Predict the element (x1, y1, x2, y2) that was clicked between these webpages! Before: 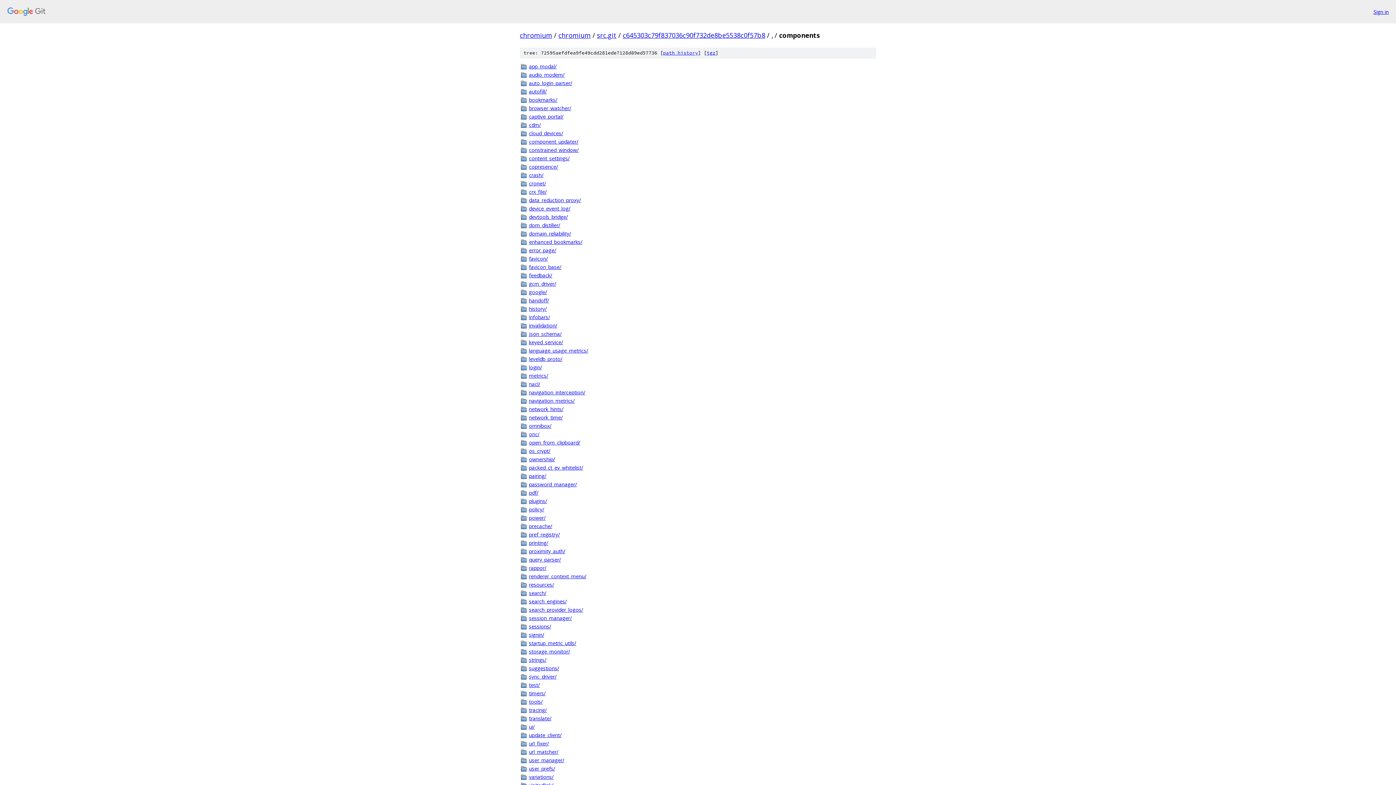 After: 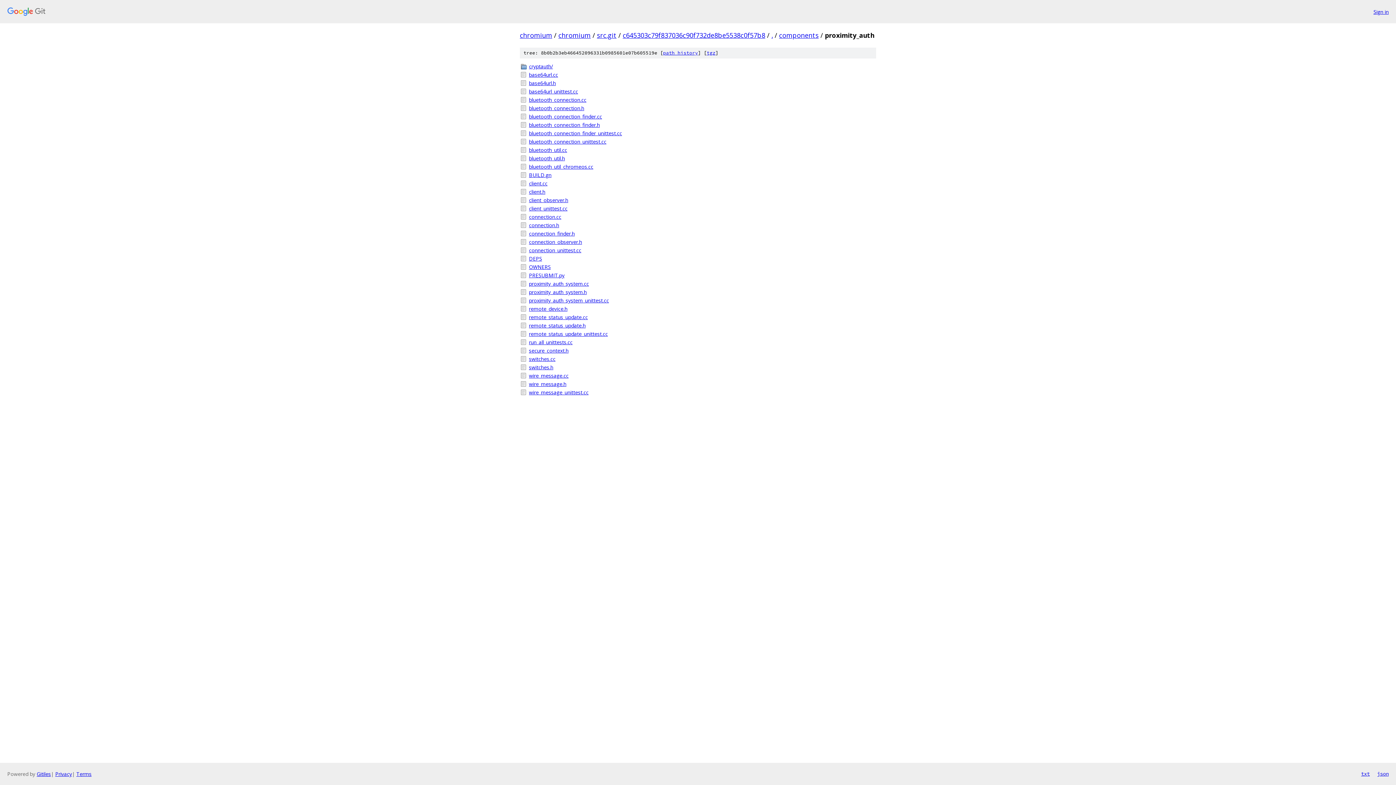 Action: label: proximity_auth/ bbox: (529, 547, 876, 555)